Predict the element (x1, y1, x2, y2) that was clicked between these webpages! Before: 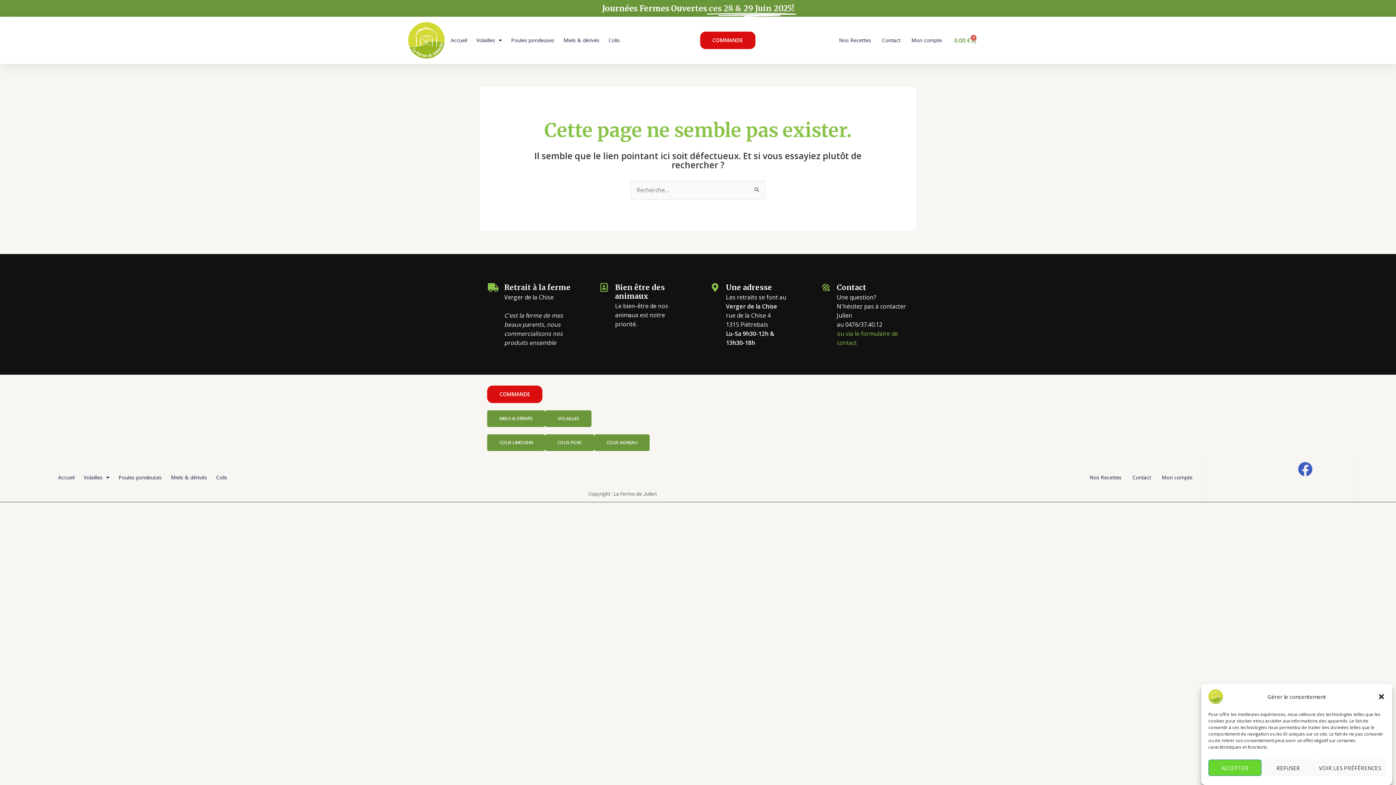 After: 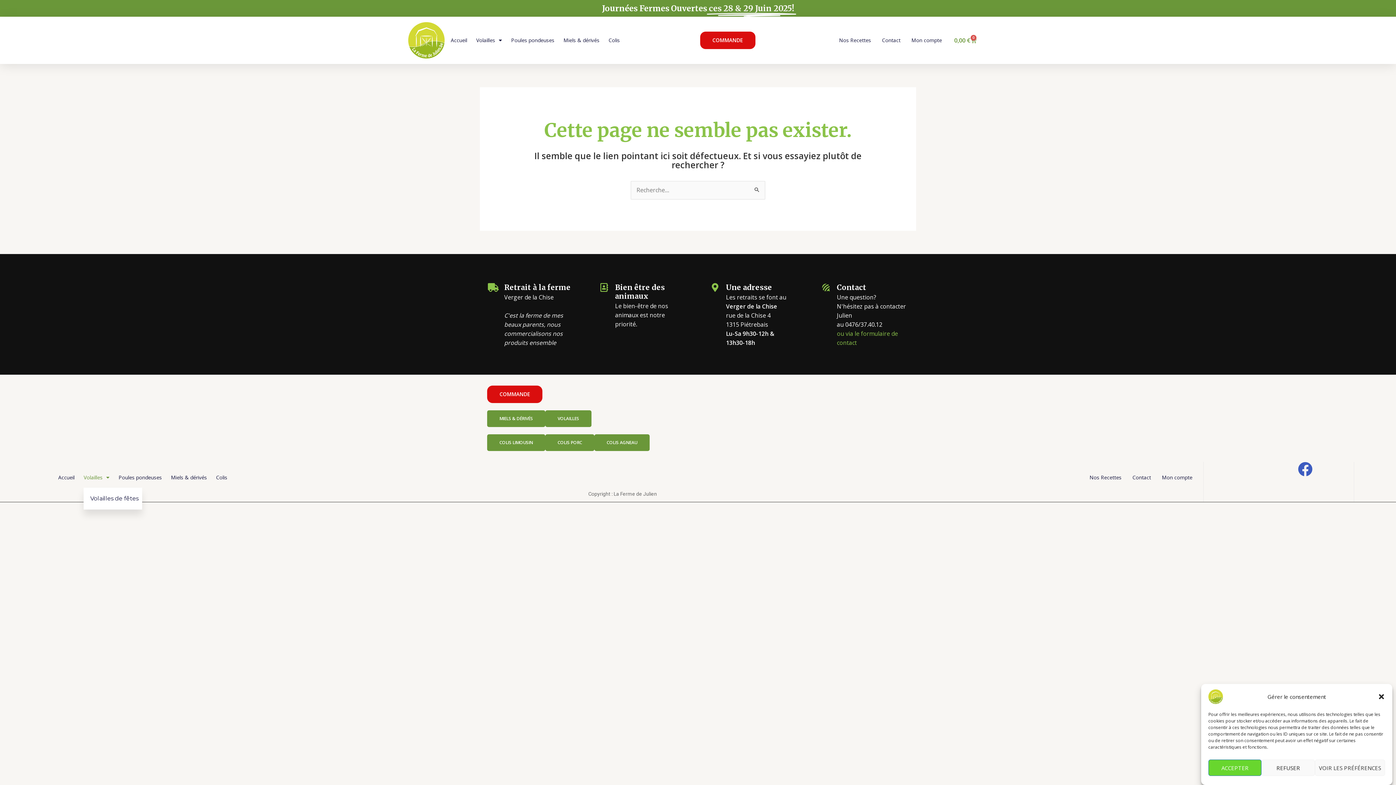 Action: bbox: (83, 473, 109, 482) label: Volailles